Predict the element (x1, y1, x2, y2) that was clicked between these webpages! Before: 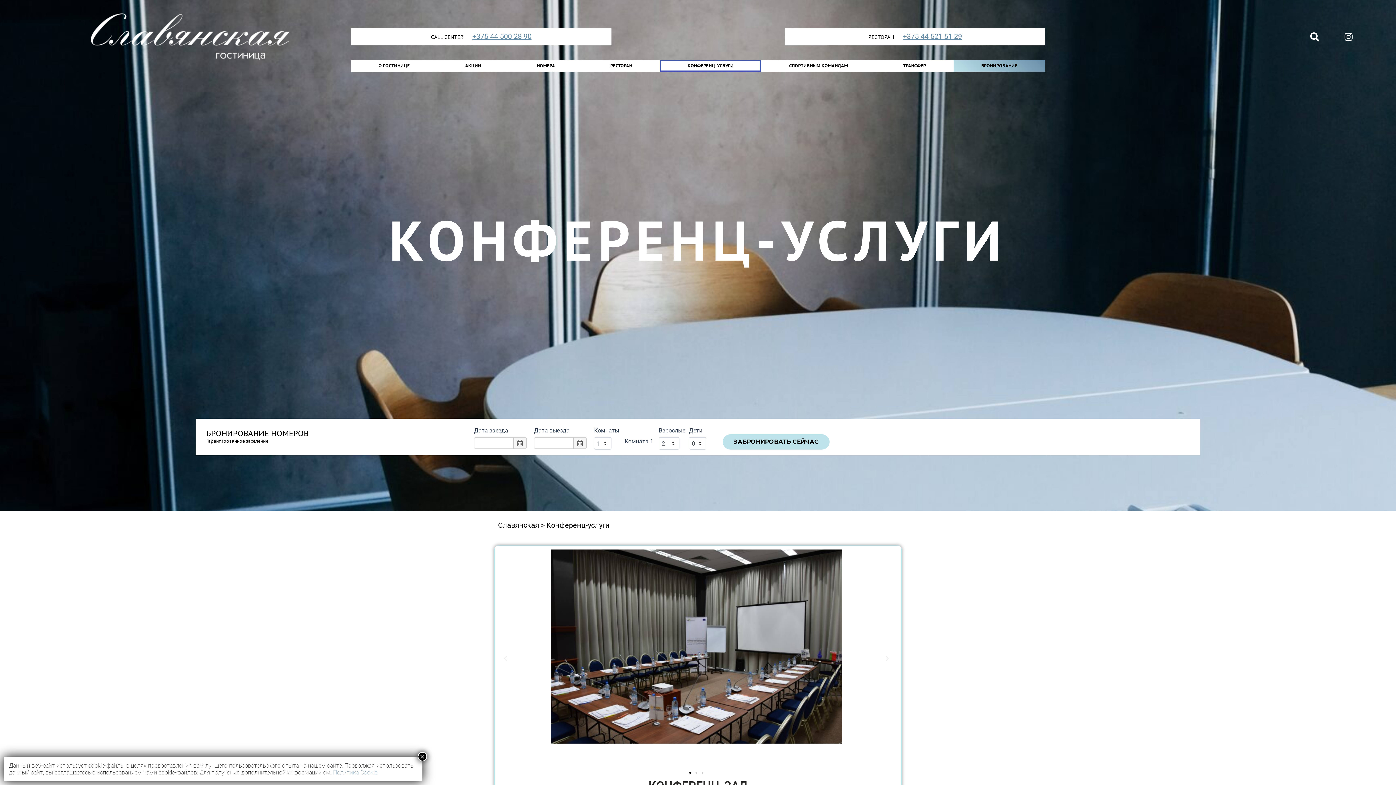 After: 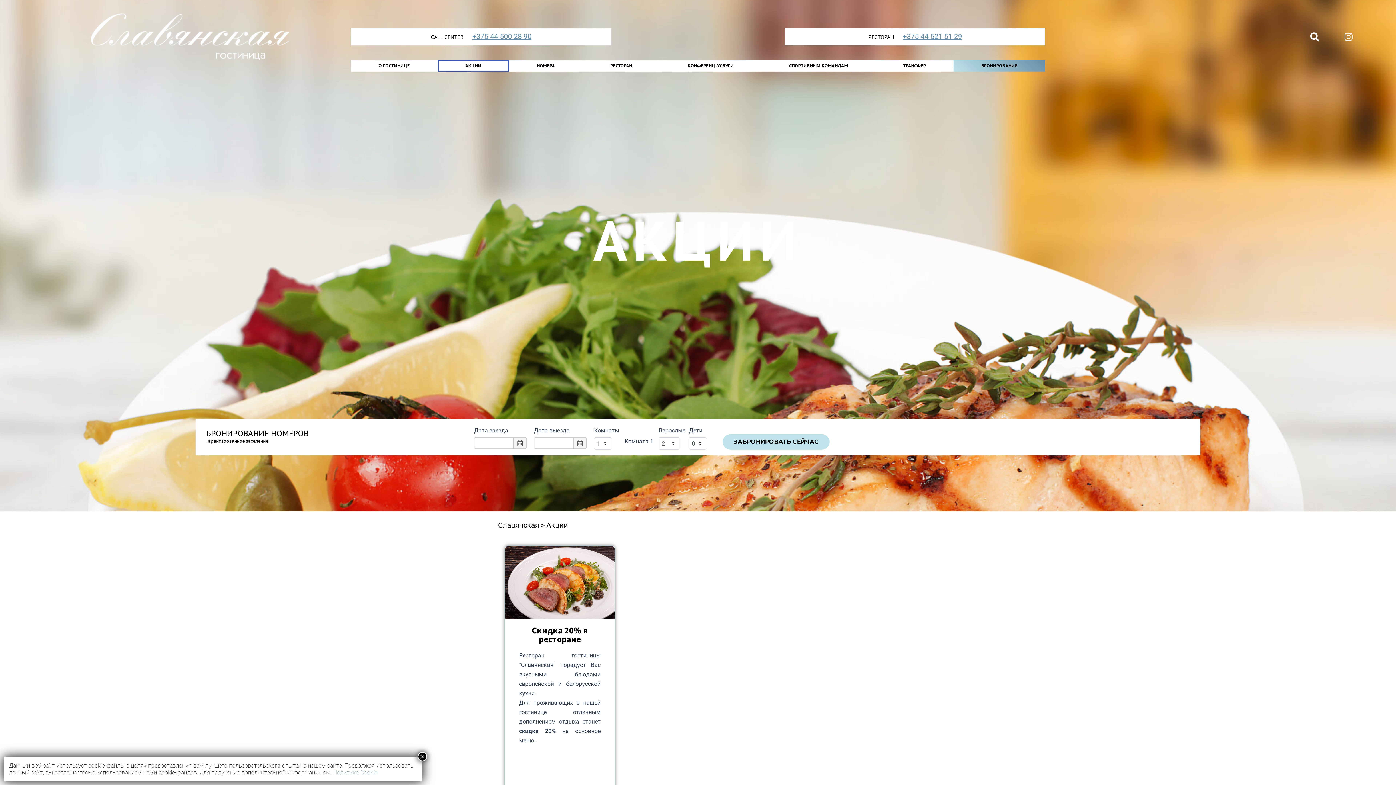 Action: label: АКЦИИ bbox: (437, 60, 509, 71)